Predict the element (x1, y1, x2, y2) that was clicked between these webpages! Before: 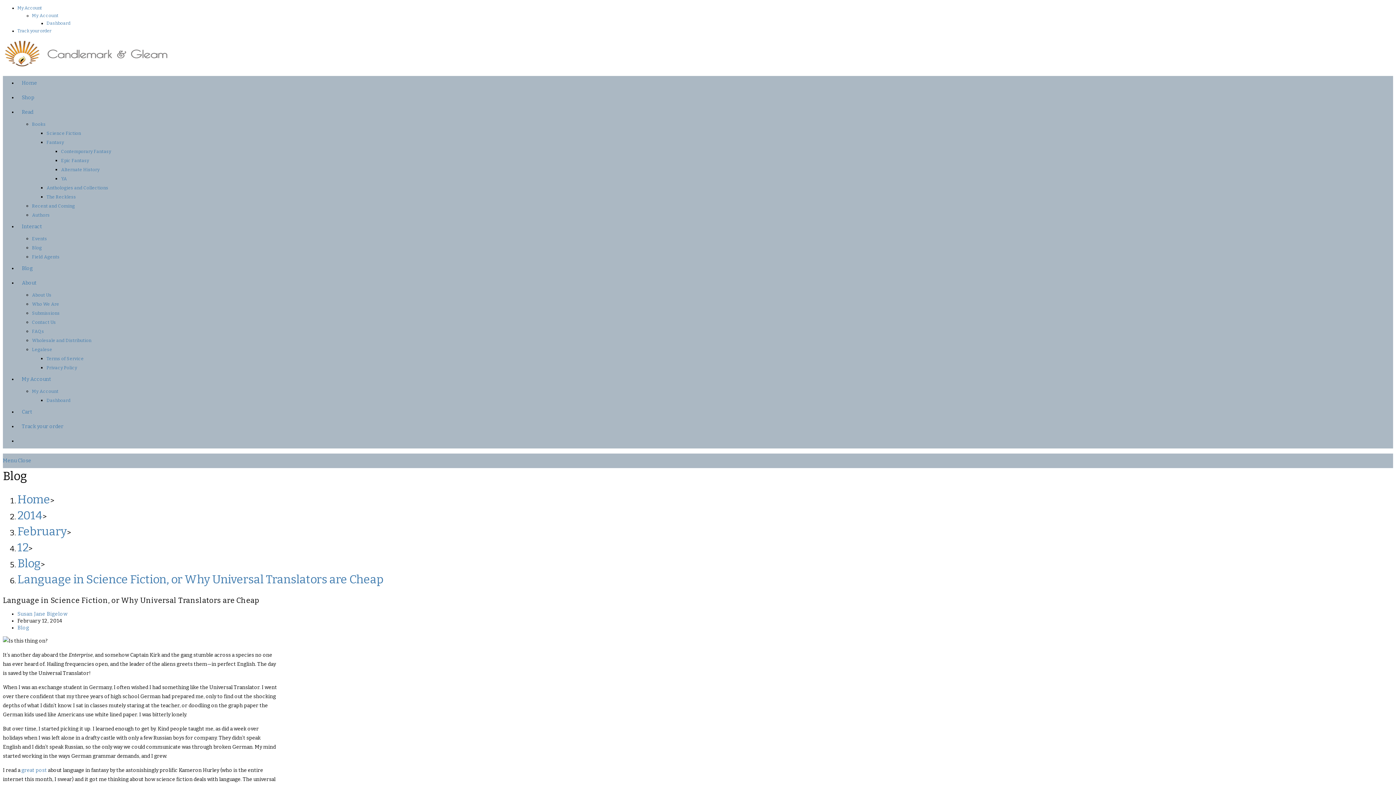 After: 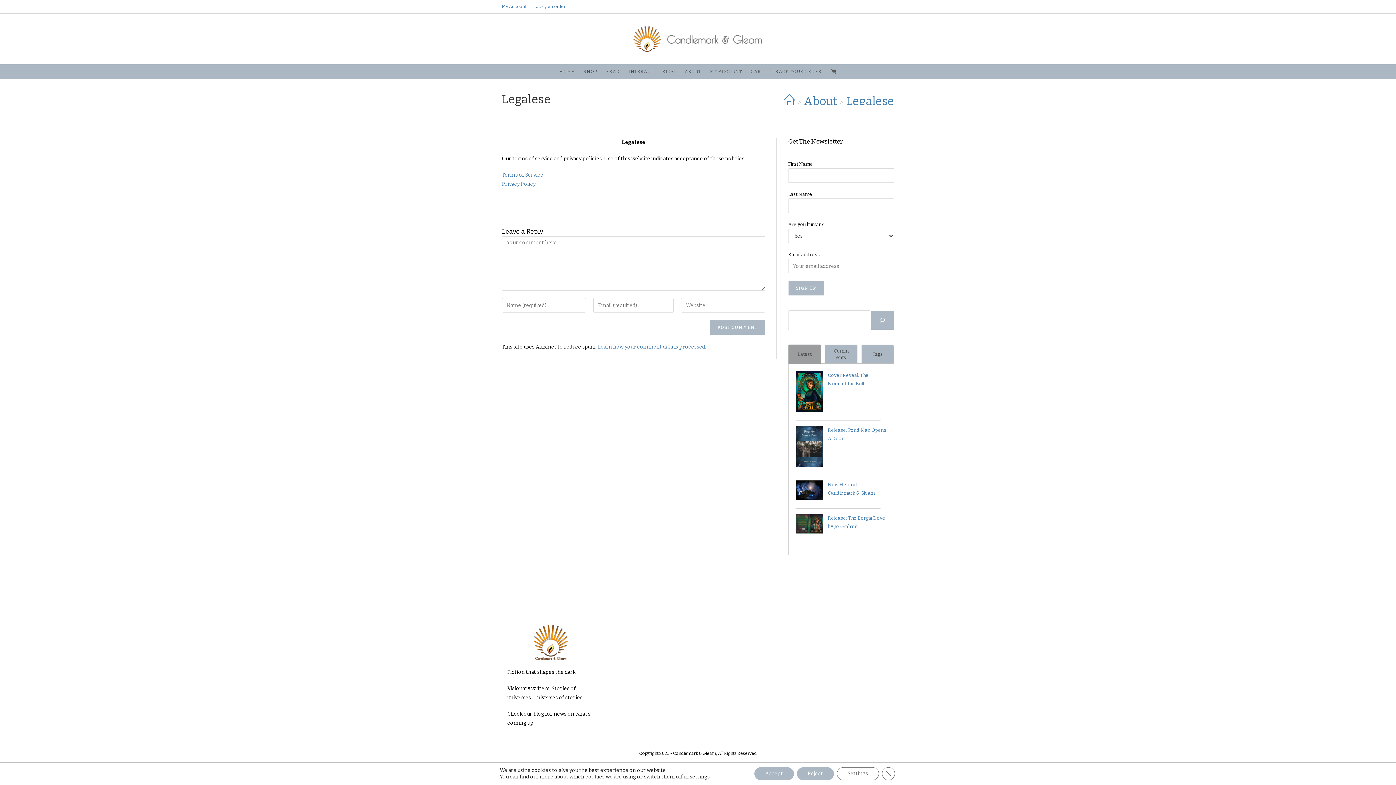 Action: label: Legalese bbox: (32, 347, 52, 352)